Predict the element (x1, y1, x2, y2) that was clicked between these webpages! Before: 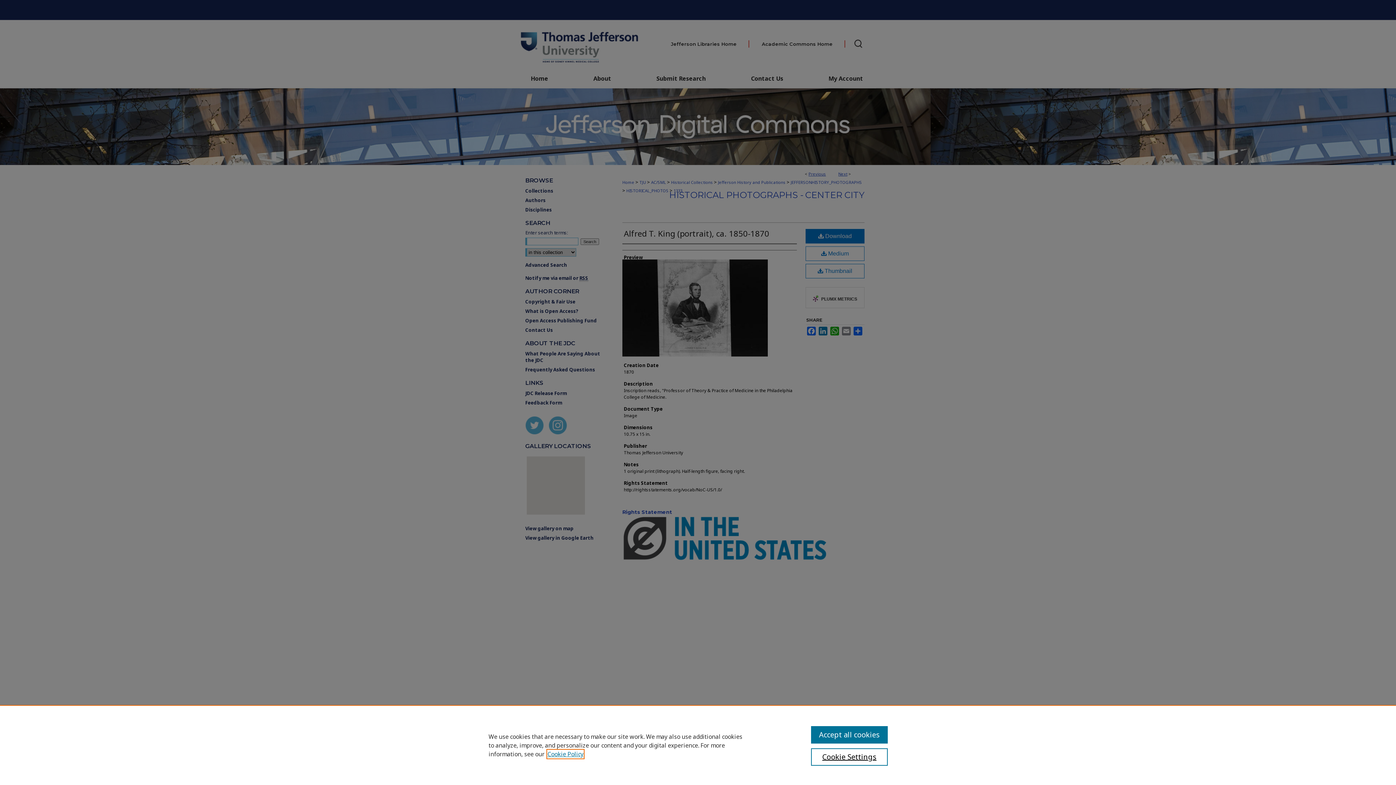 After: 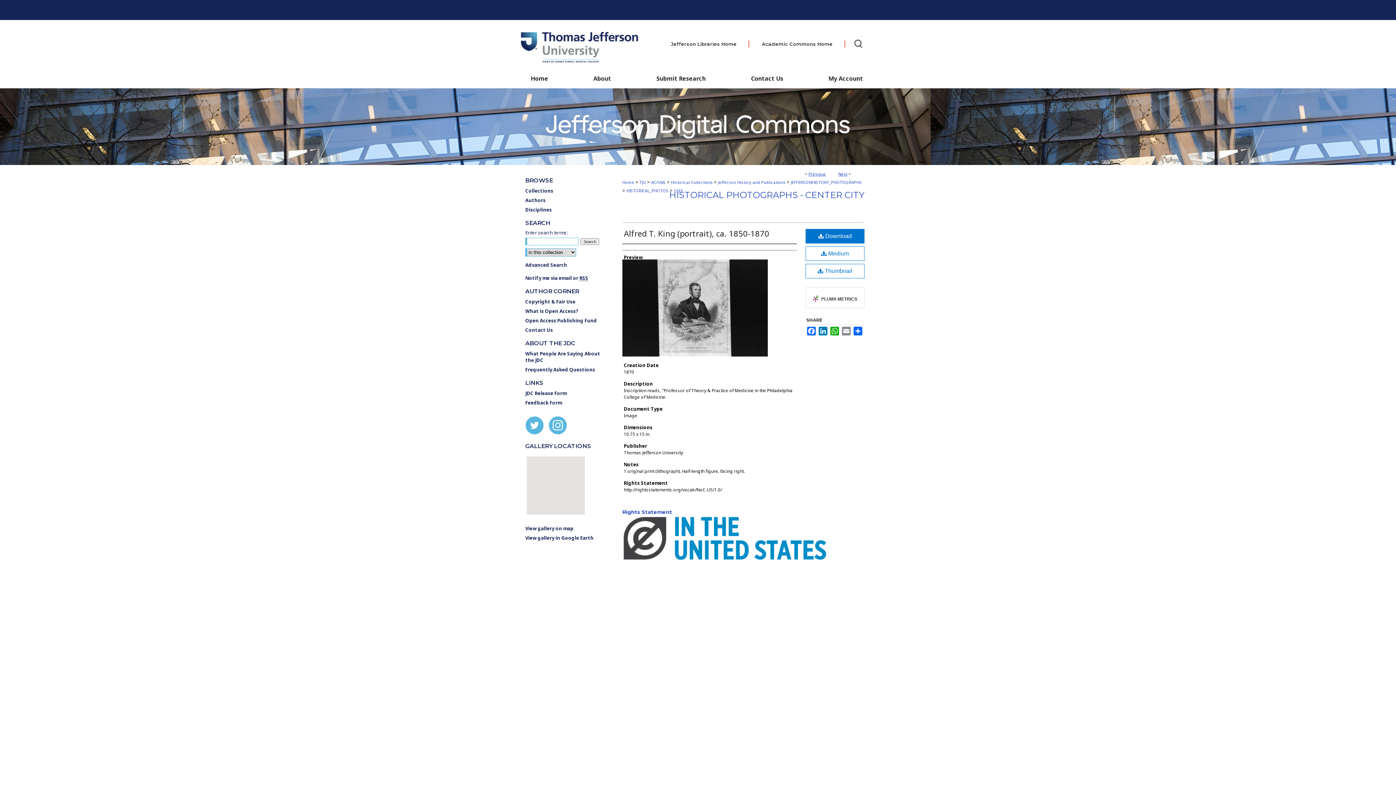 Action: bbox: (811, 726, 887, 744) label: Accept all cookies